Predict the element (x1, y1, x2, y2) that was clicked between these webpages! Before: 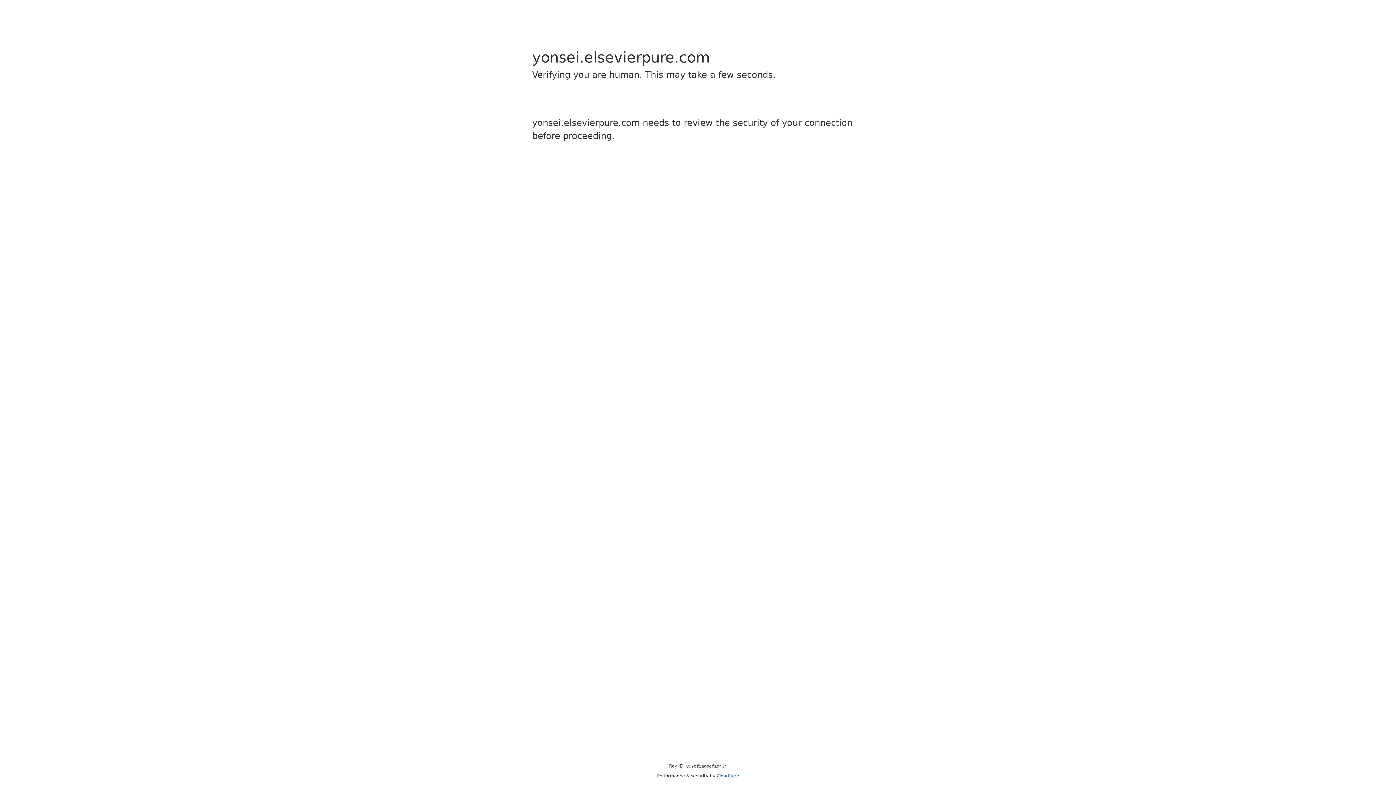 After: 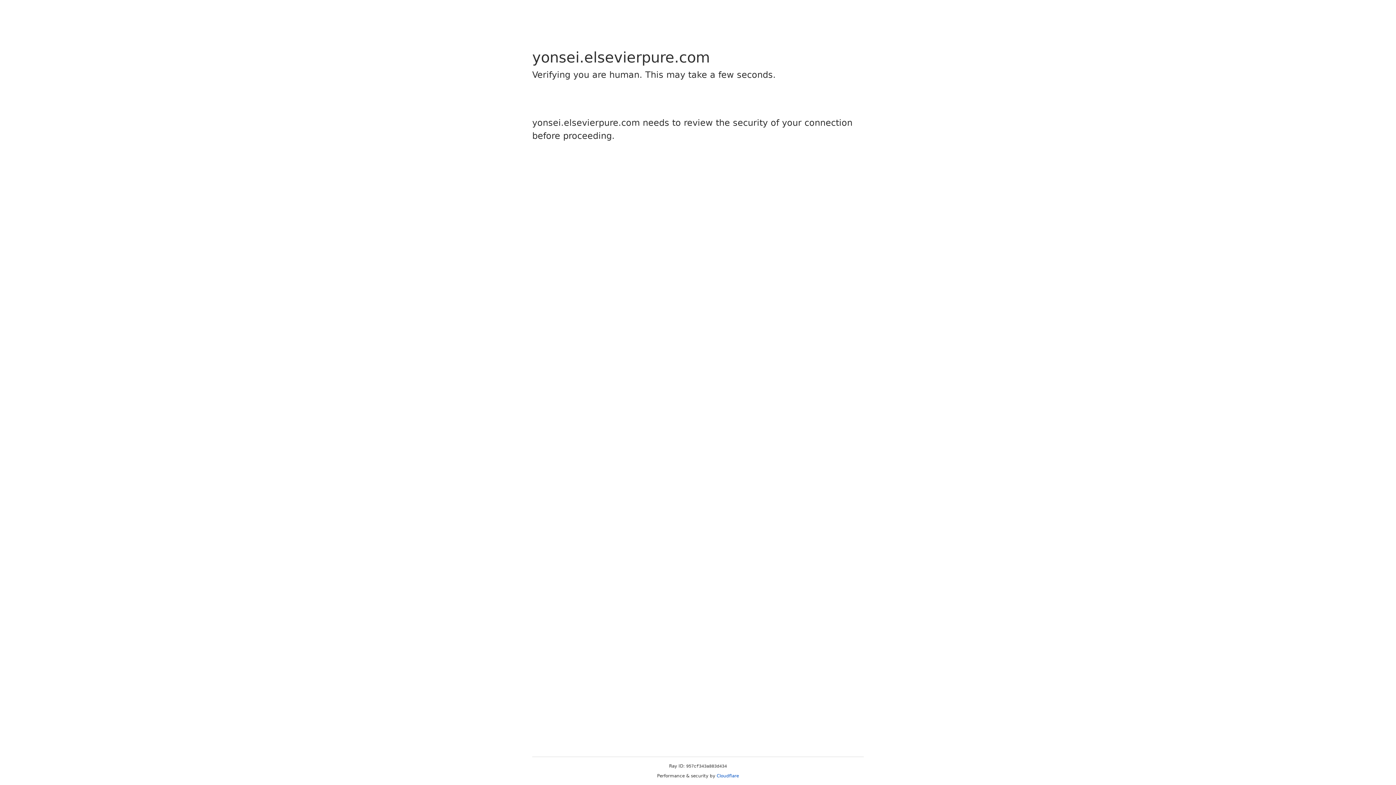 Action: bbox: (716, 773, 739, 778) label: Cloudflare